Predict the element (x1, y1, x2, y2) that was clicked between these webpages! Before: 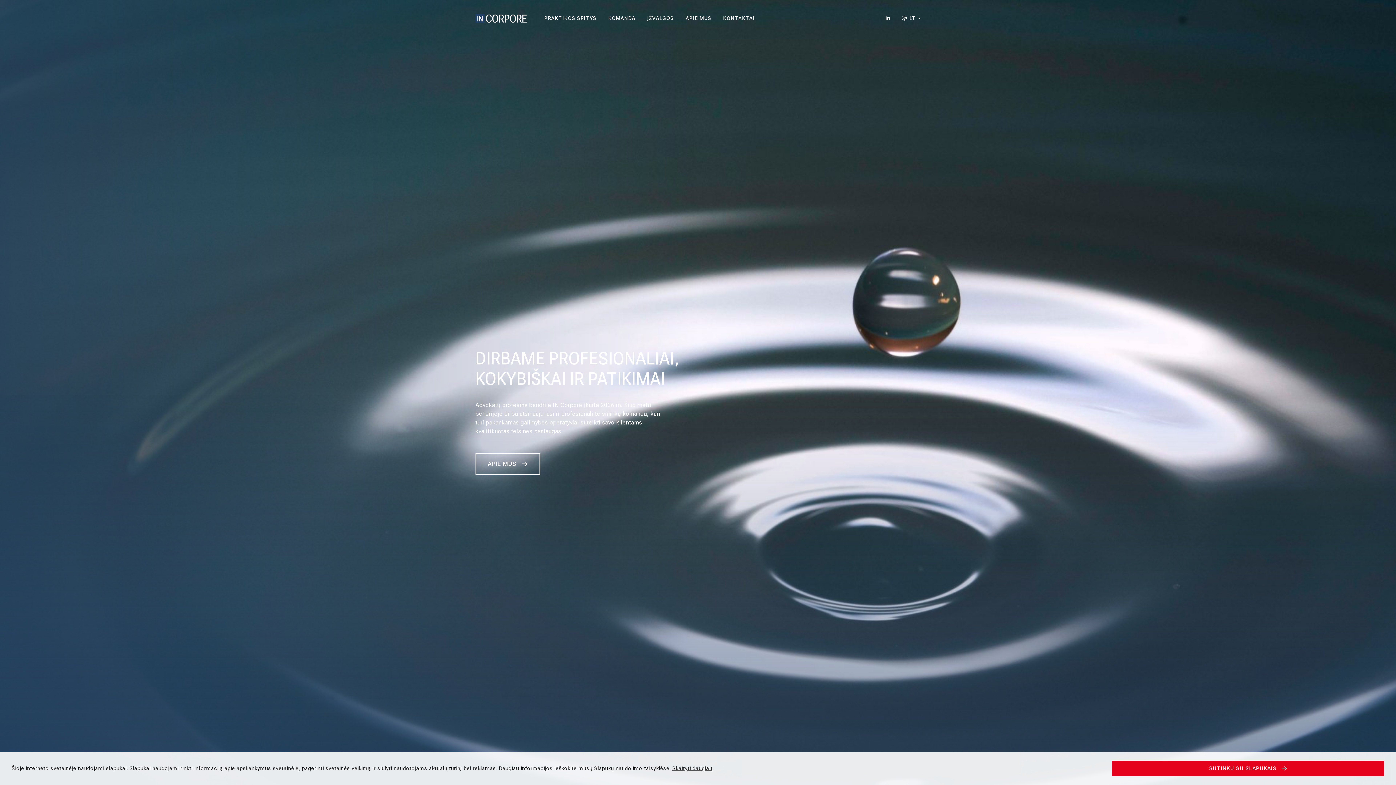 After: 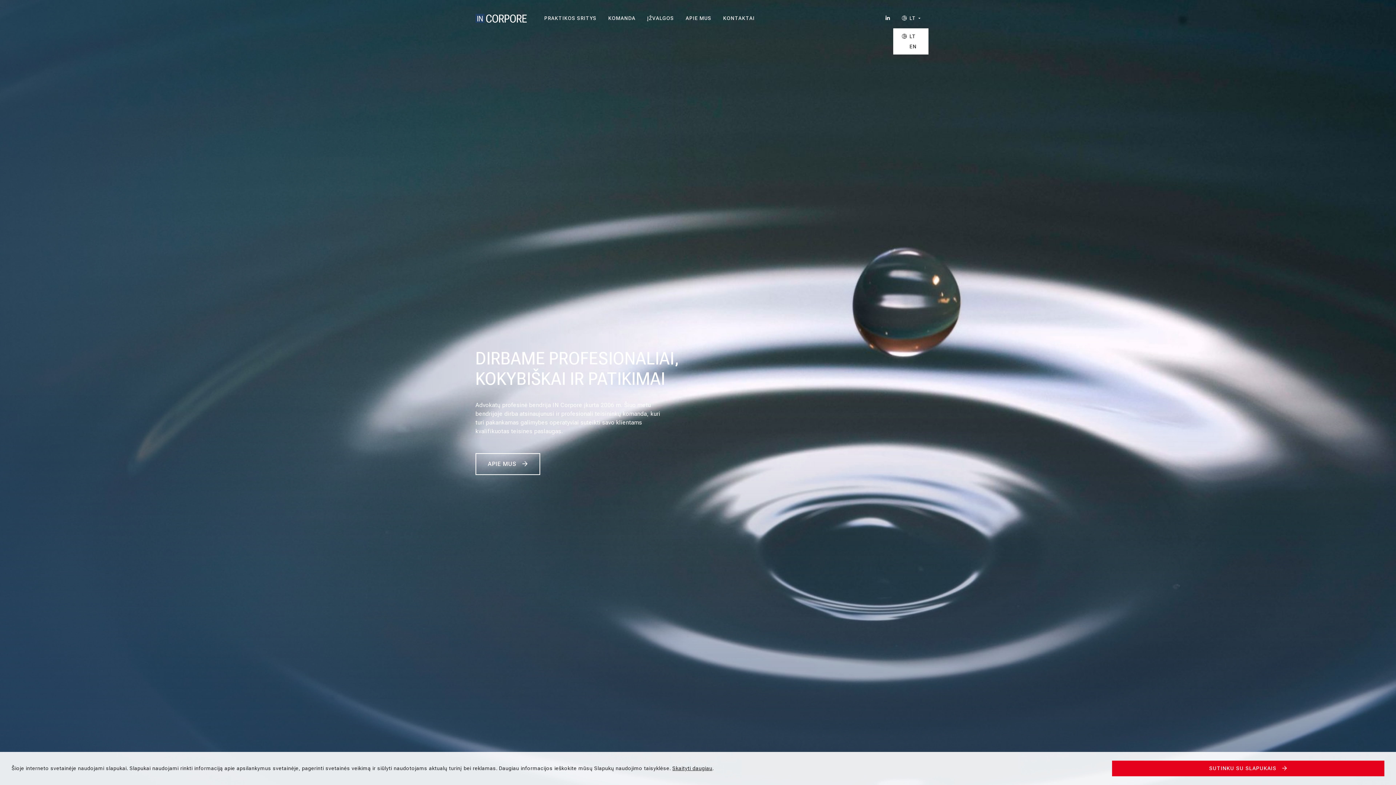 Action: label: LT bbox: (902, 8, 920, 28)